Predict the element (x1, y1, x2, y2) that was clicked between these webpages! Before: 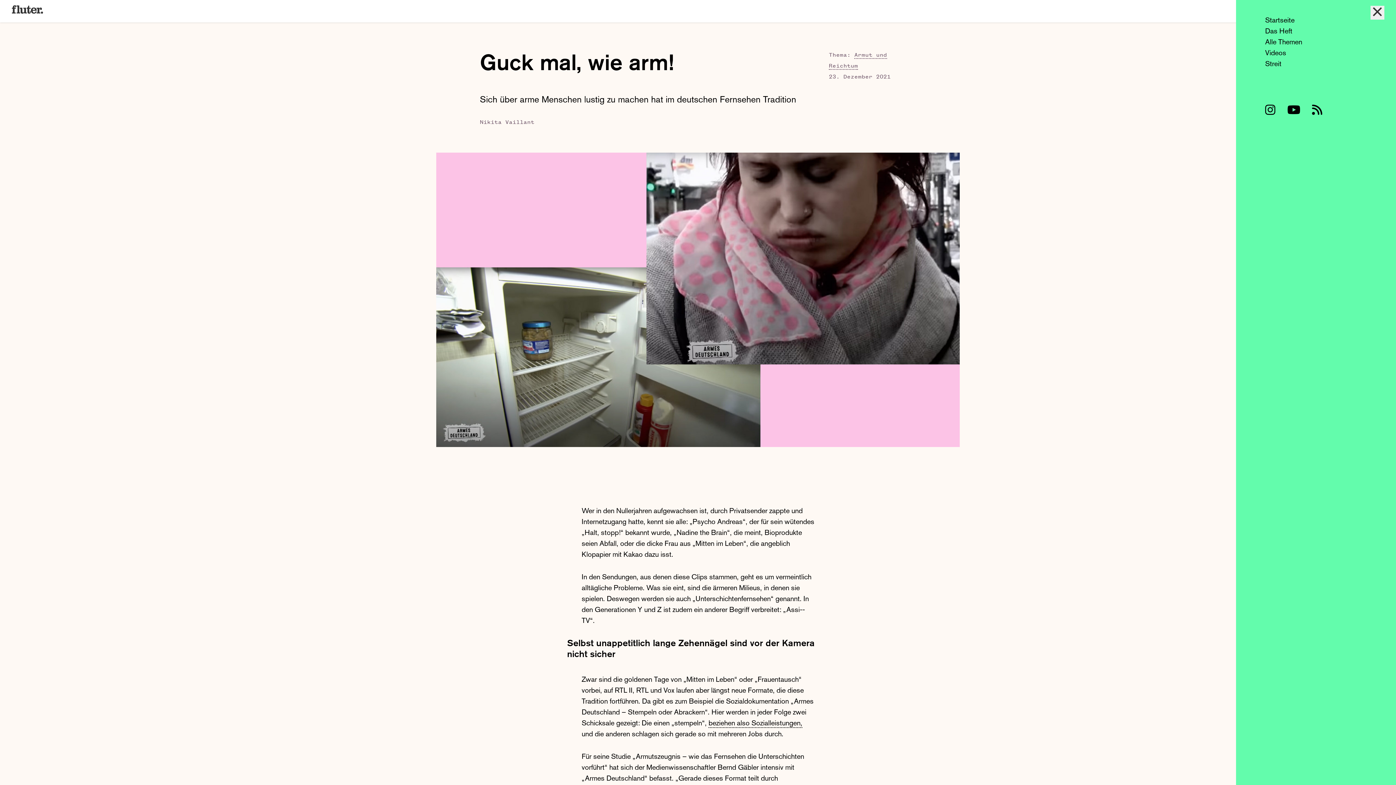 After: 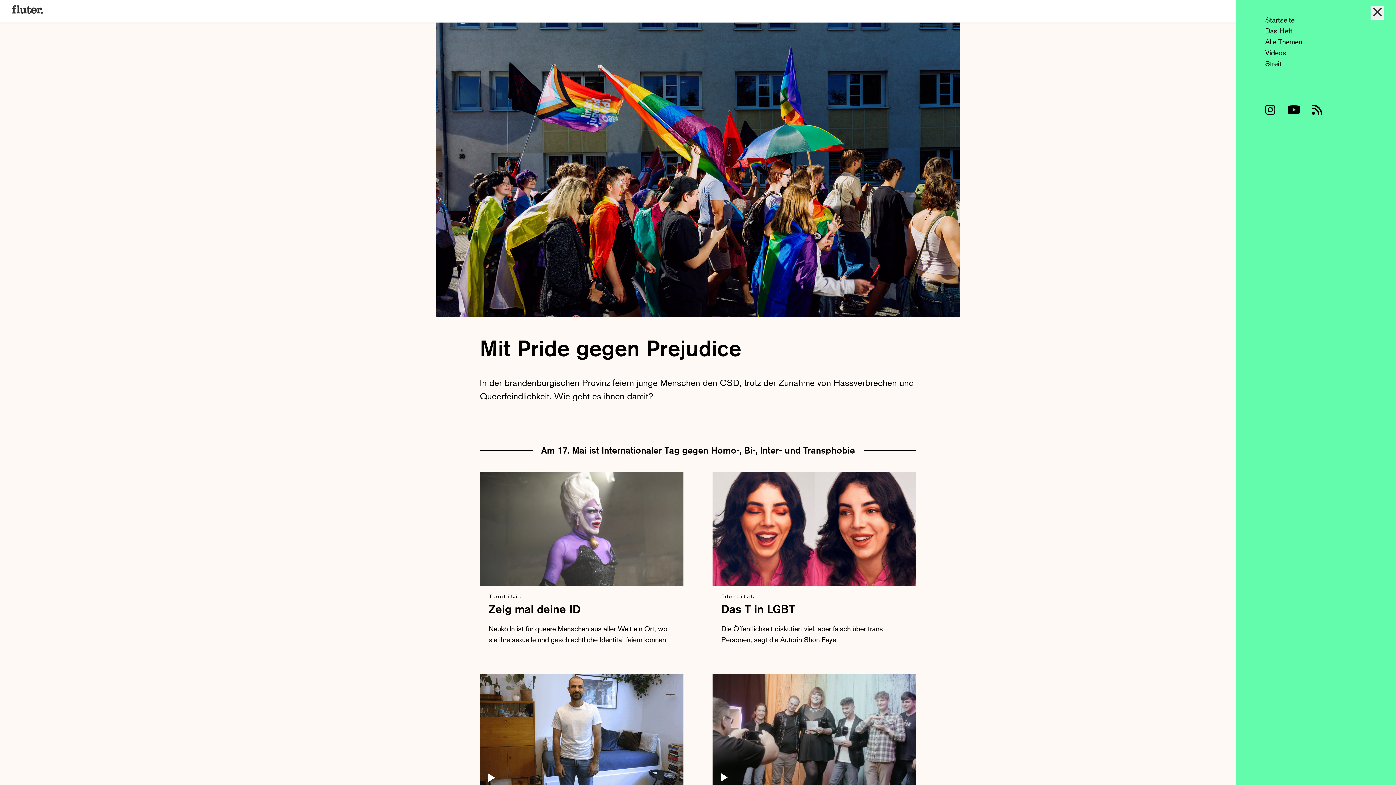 Action: label: Startseite bbox: (1265, 15, 1294, 24)